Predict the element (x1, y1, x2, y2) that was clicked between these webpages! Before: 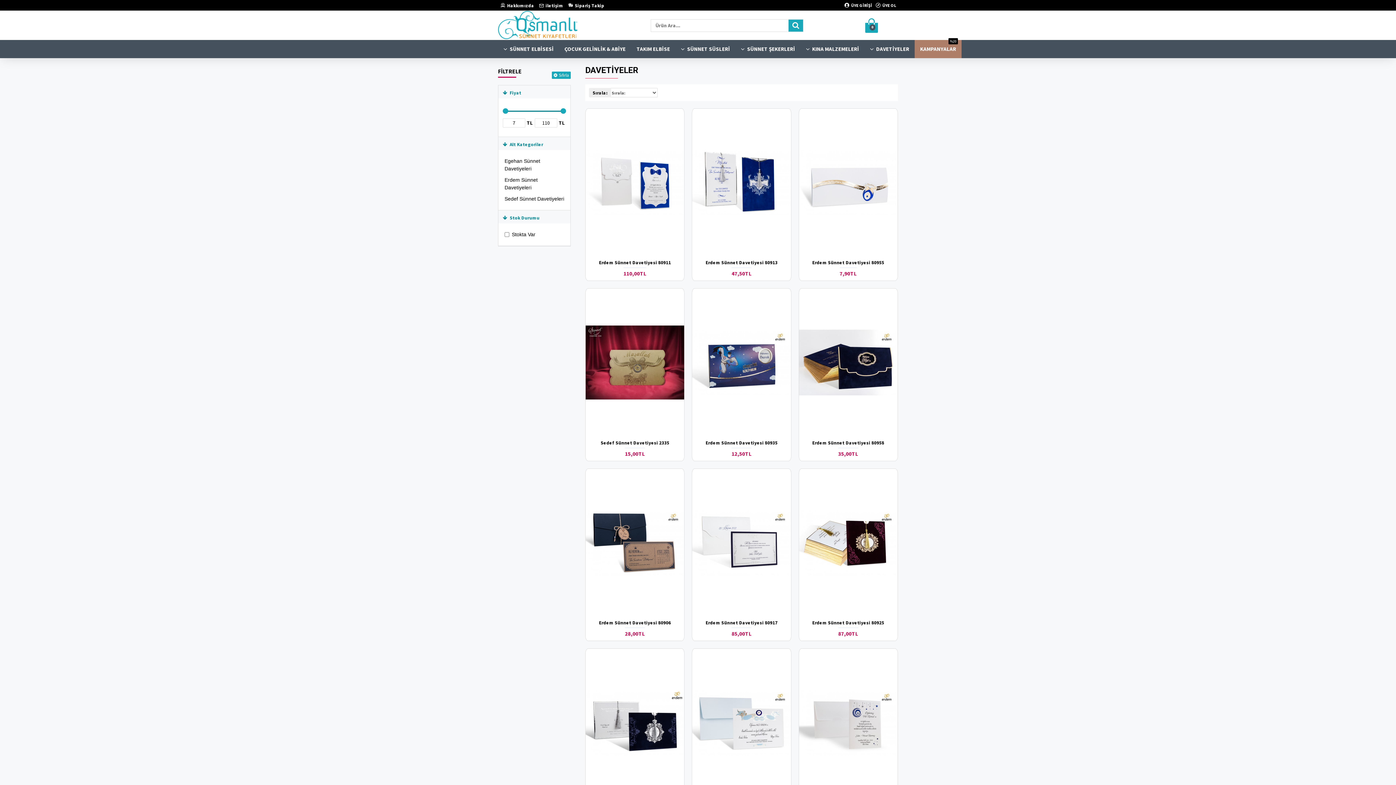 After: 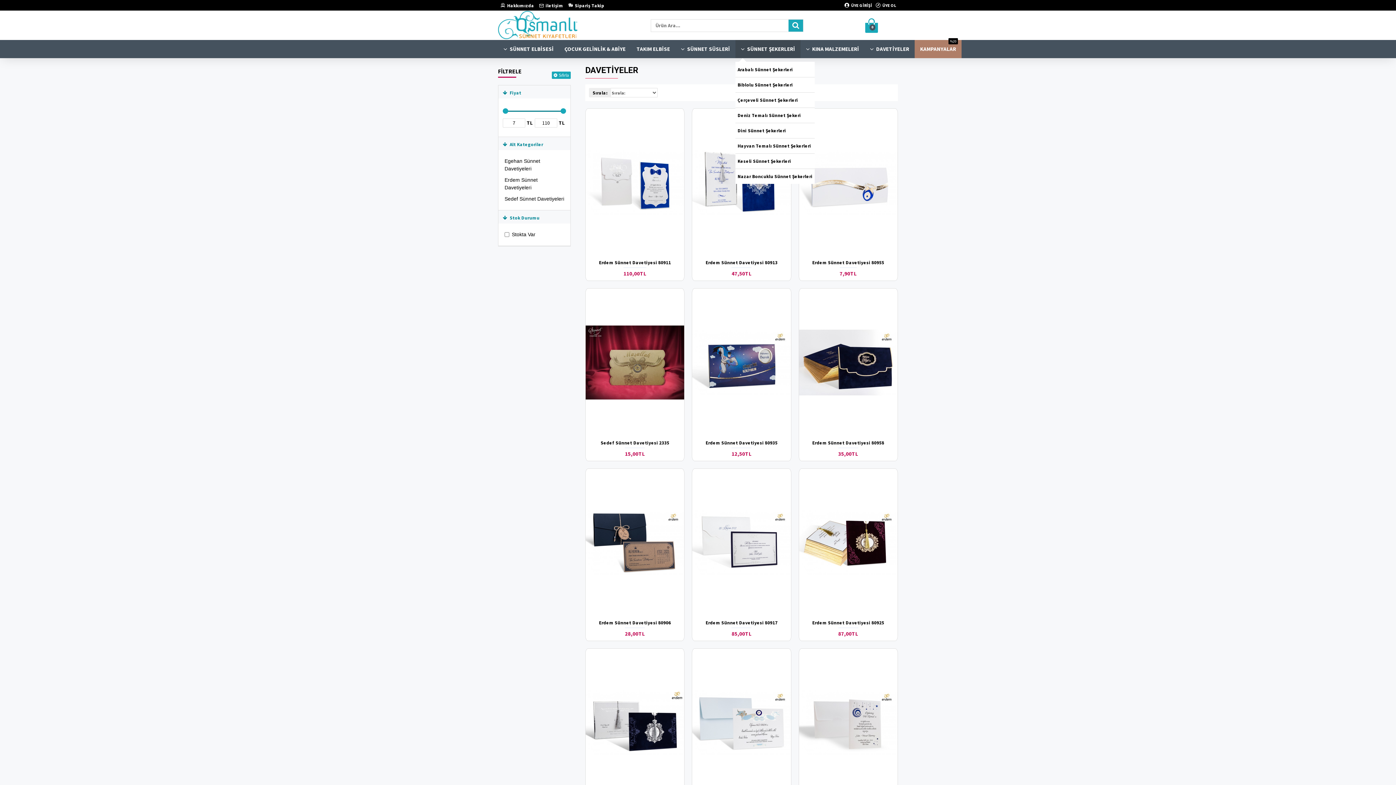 Action: label: SÜNNET ŞEKERLERİ bbox: (735, 40, 800, 58)